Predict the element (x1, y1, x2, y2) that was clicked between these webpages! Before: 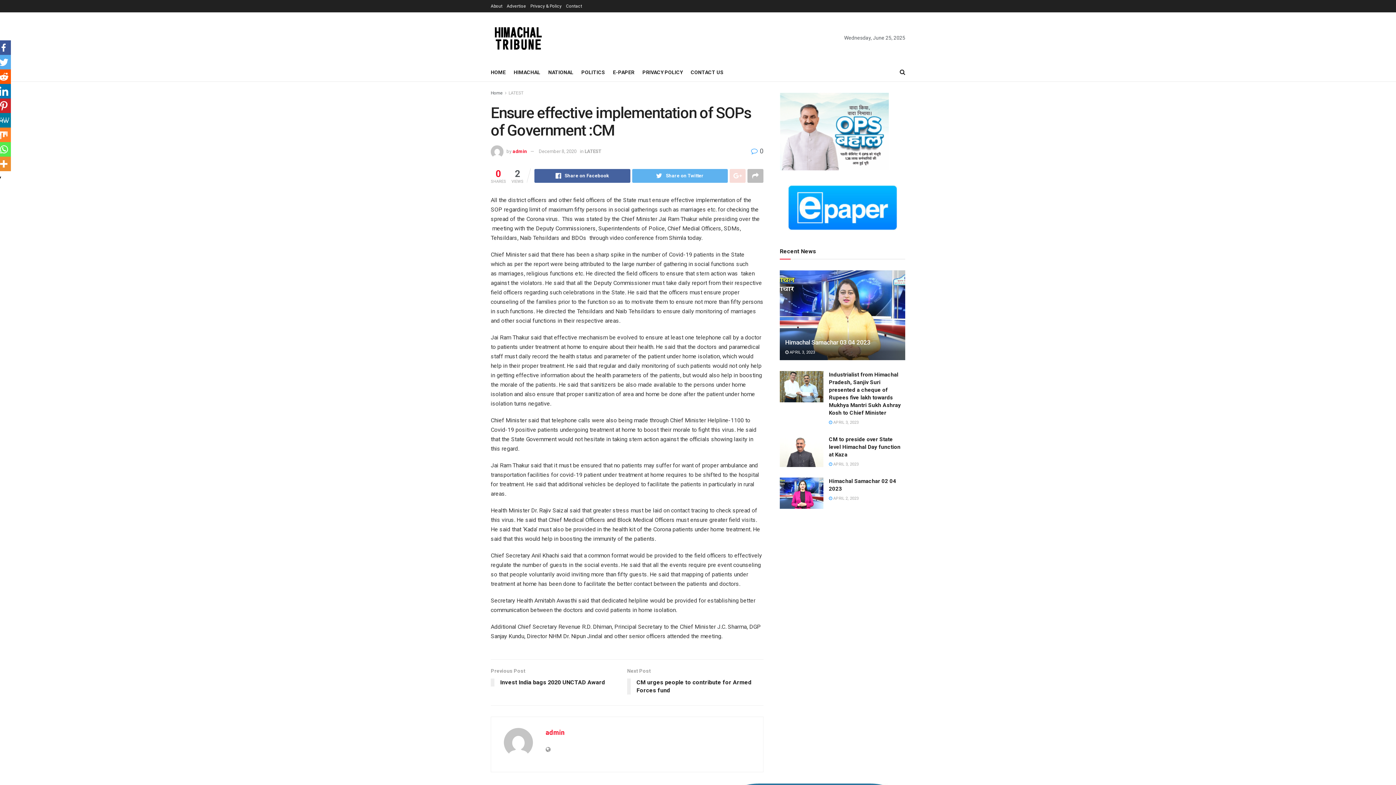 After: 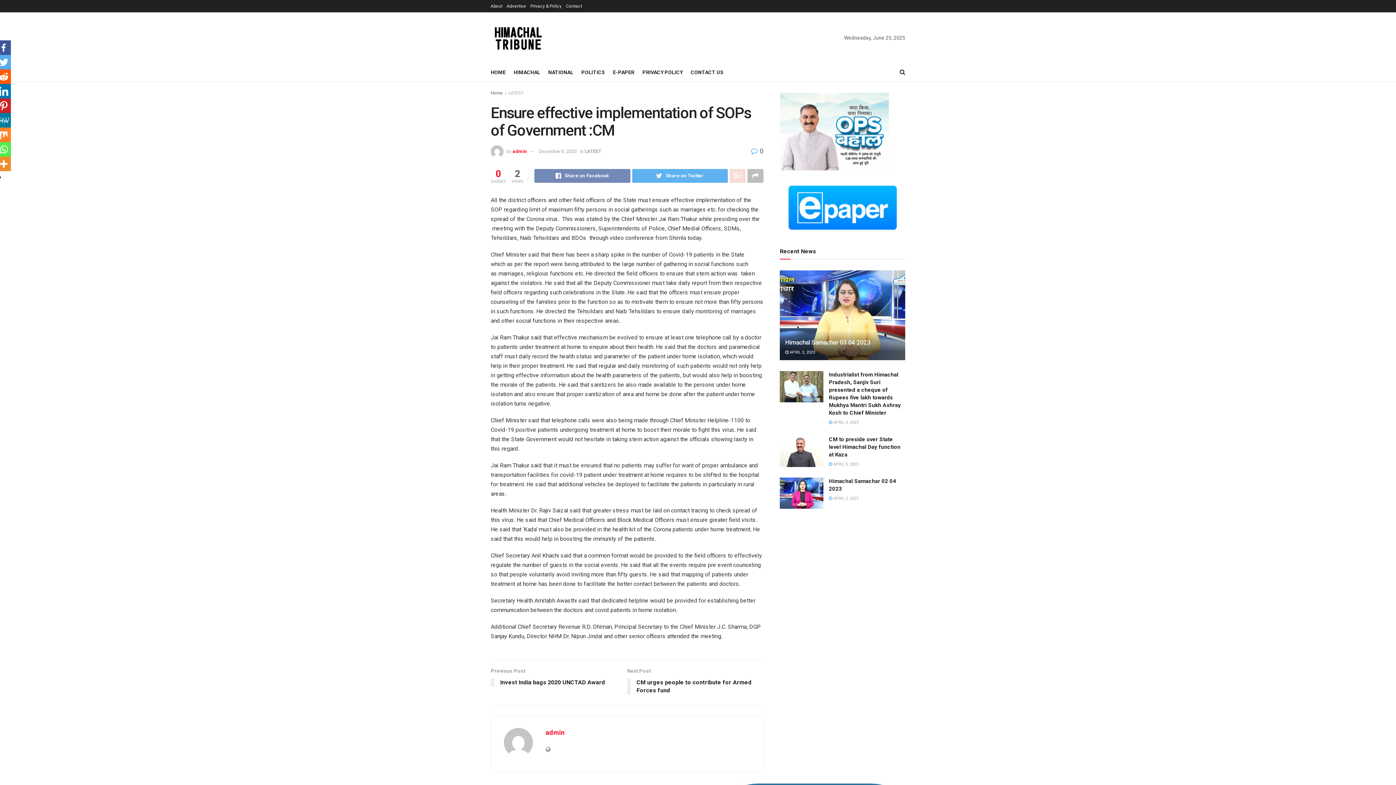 Action: label: Share on Facebook bbox: (534, 169, 630, 182)